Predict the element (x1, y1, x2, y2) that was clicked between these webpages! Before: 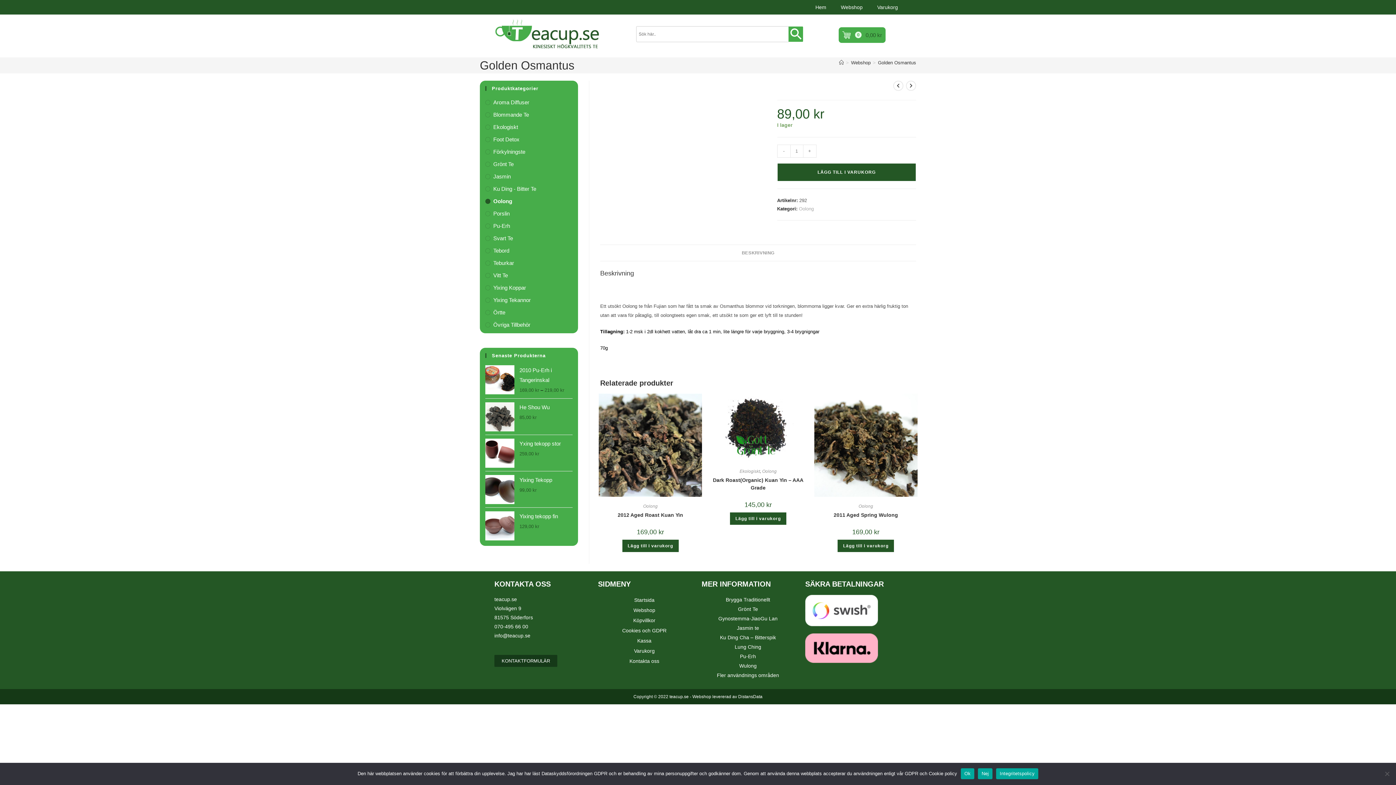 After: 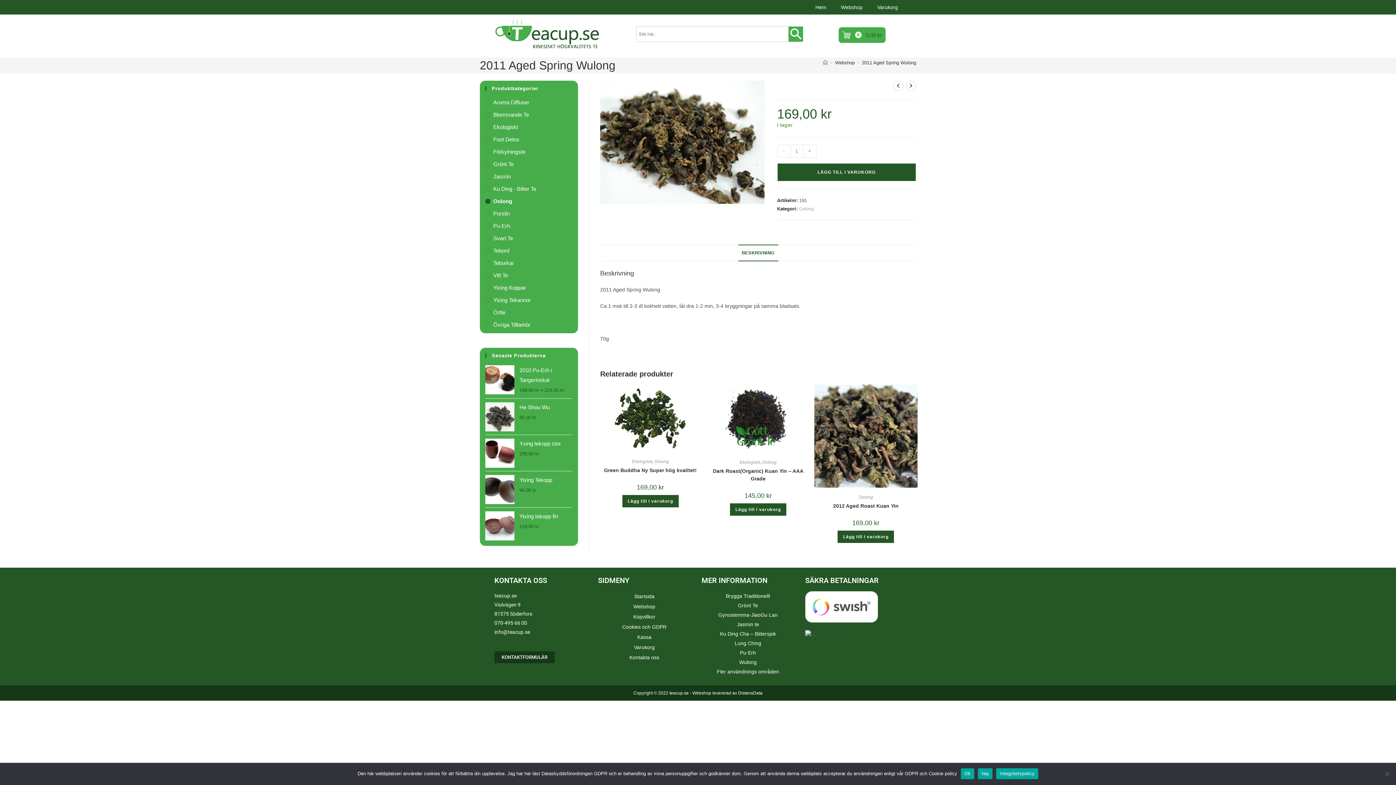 Action: label: 2011 Aged Spring Wulong bbox: (833, 511, 898, 519)